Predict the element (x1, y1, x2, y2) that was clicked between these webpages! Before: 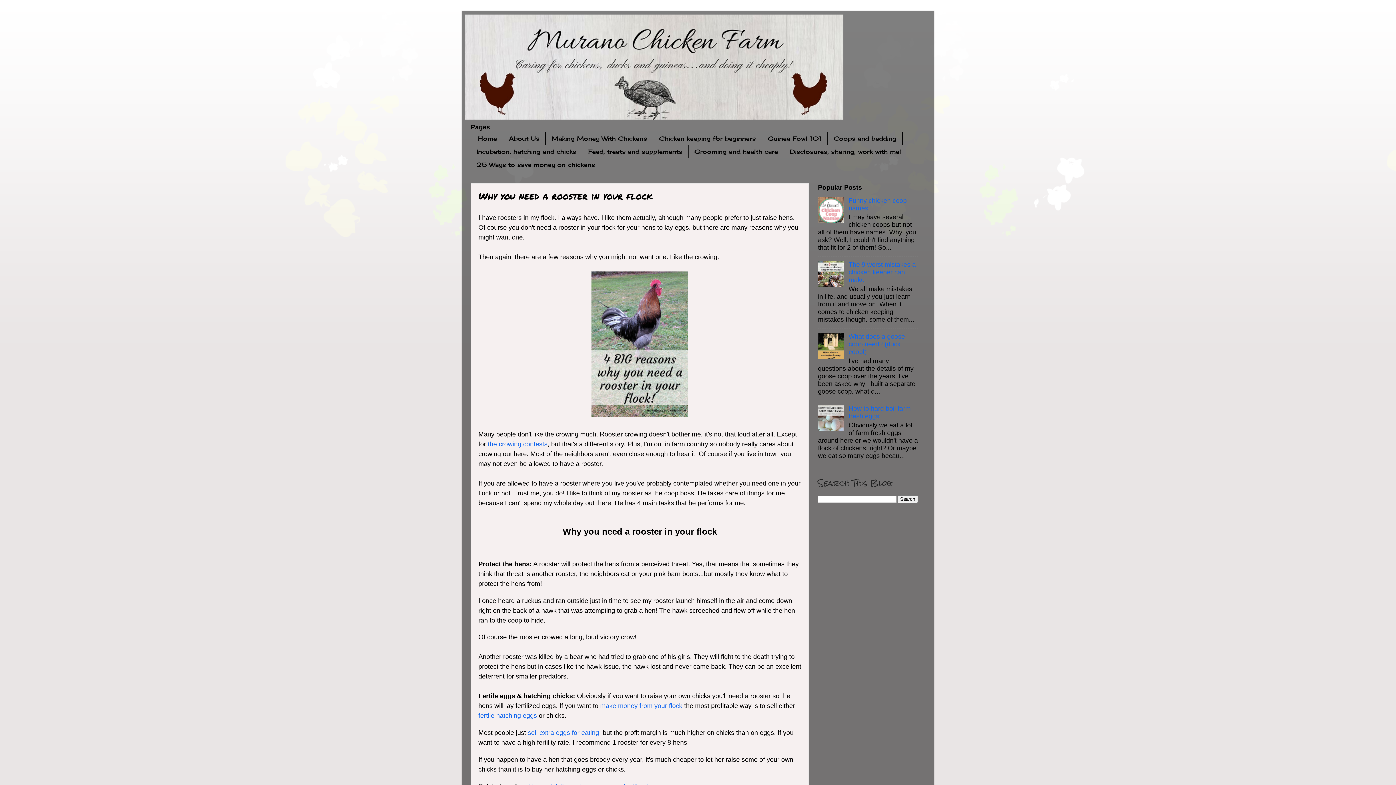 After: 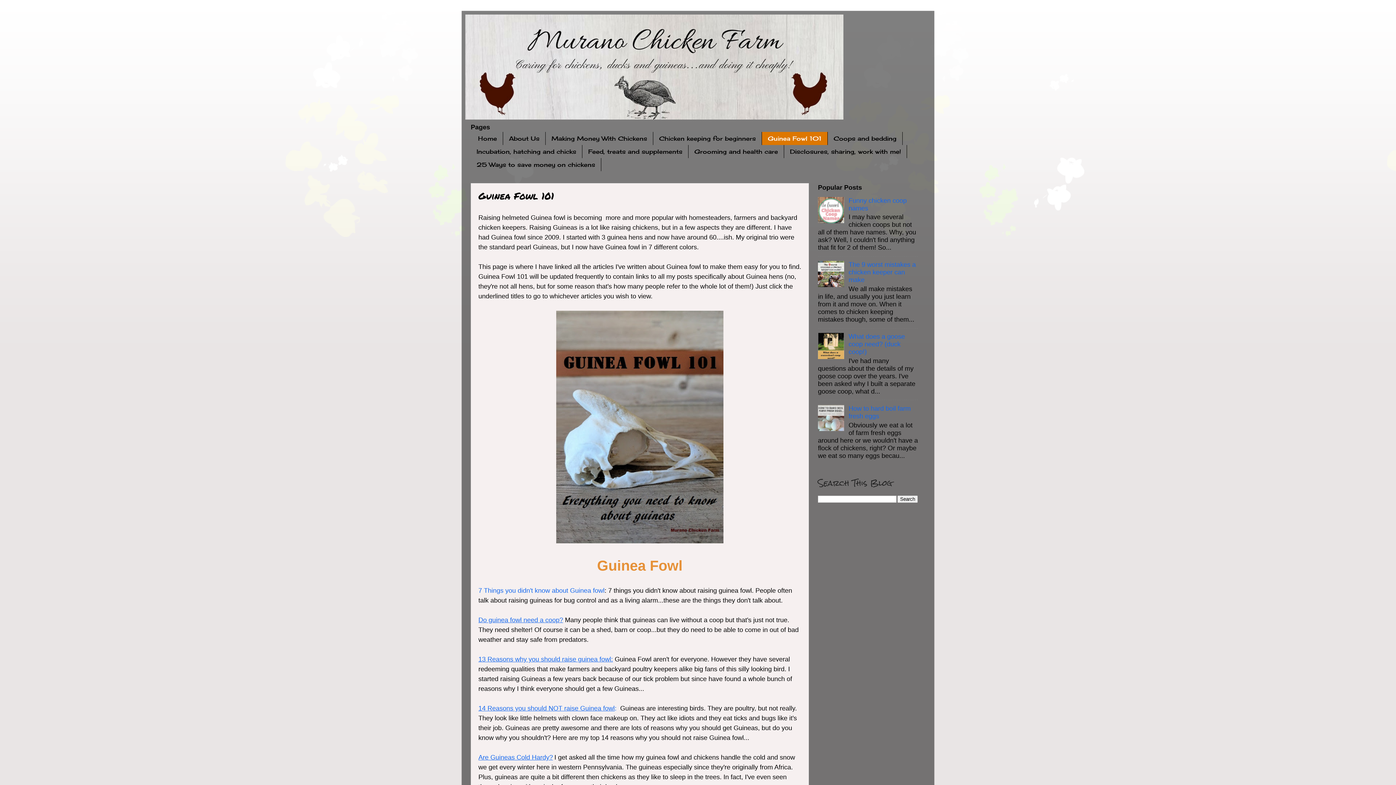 Action: bbox: (762, 132, 828, 145) label: Guinea Fowl 101